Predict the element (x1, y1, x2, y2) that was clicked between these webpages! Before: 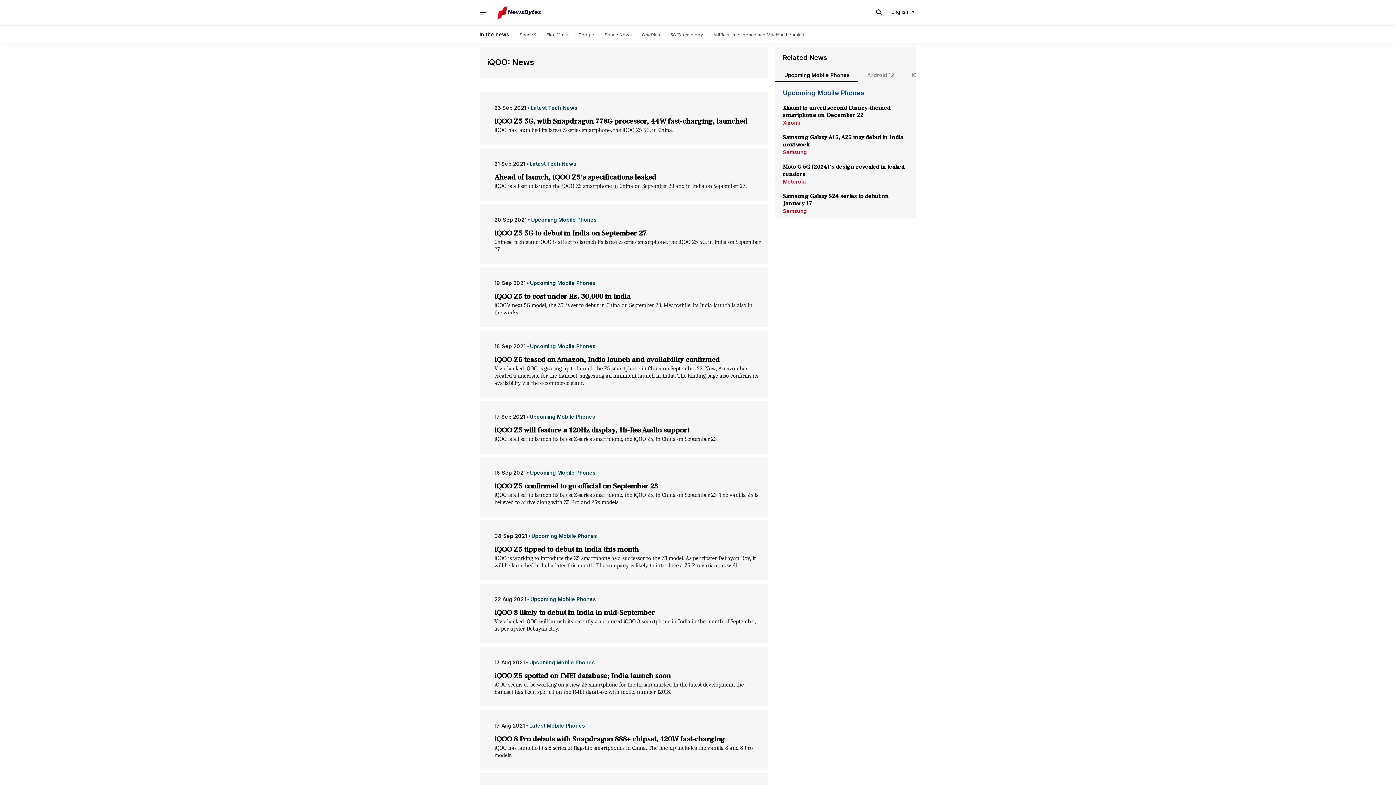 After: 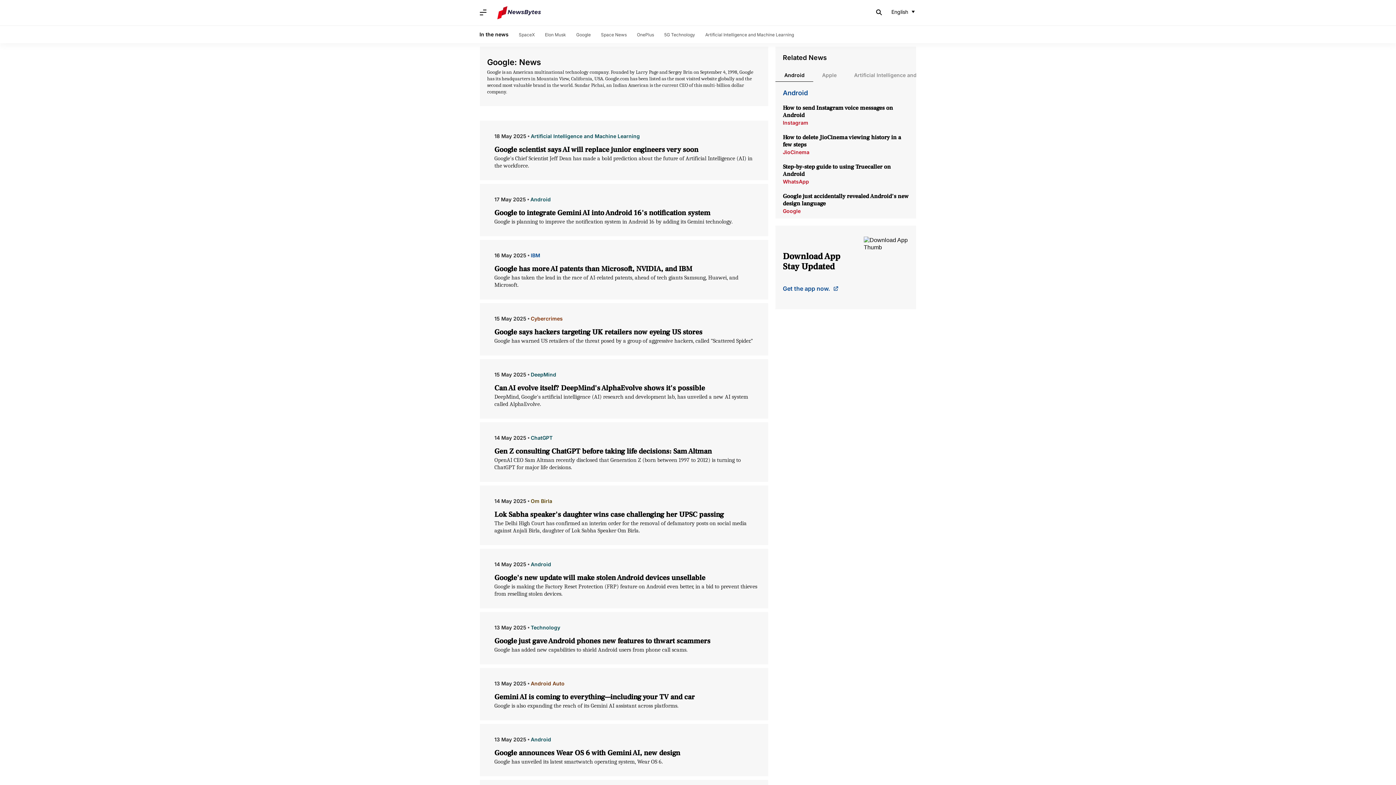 Action: bbox: (578, 32, 594, 37) label: Google